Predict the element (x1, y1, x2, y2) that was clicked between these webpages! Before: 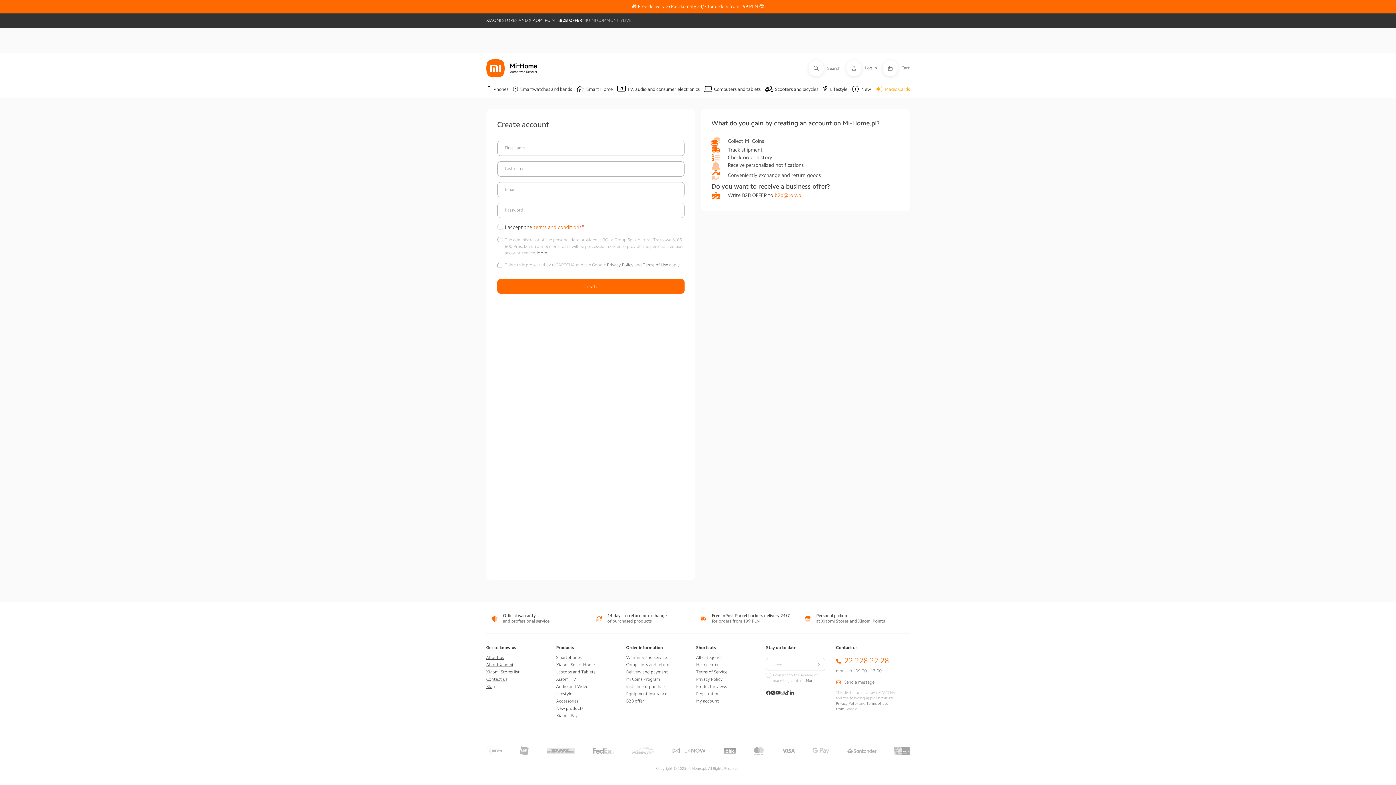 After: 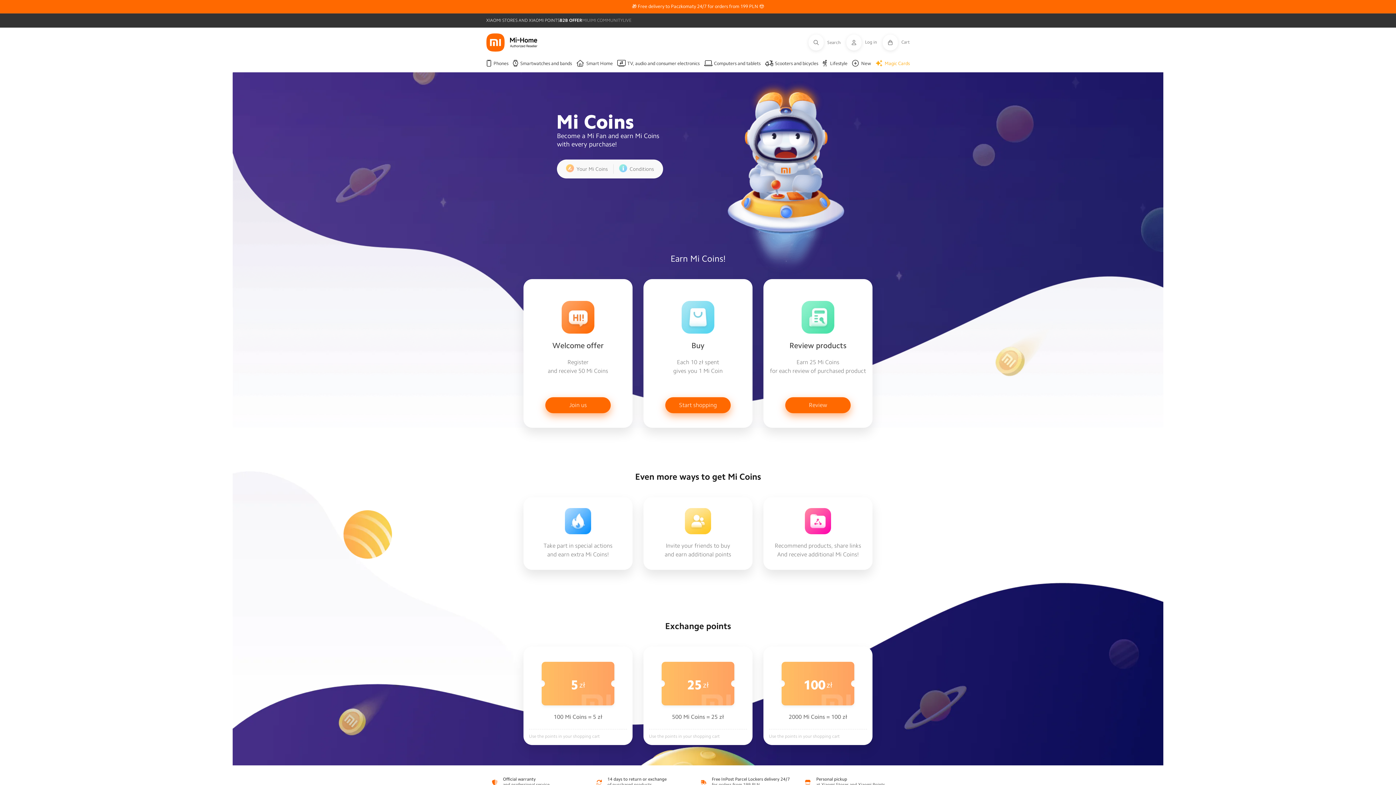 Action: bbox: (626, 677, 660, 681) label: Mi Coins Program